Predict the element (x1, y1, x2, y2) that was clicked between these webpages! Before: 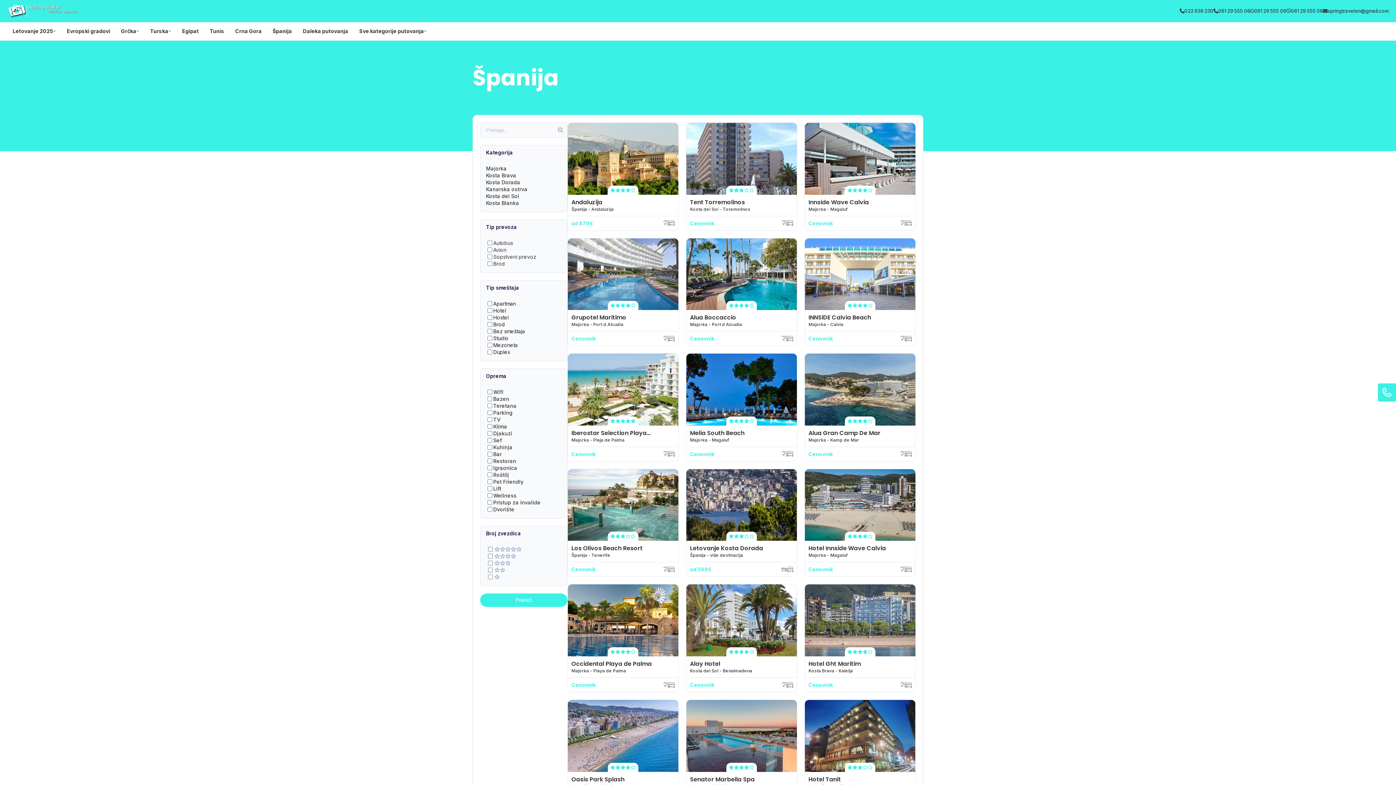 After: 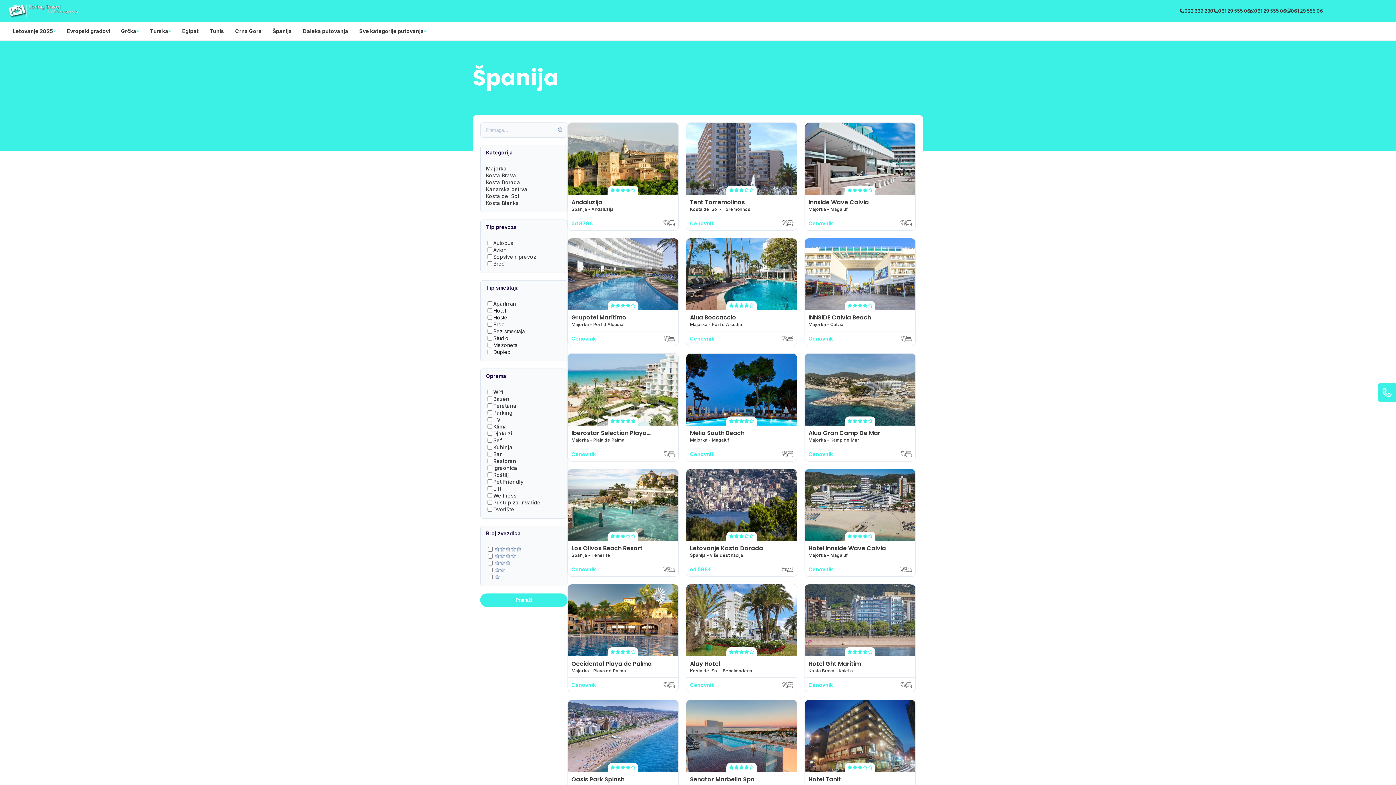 Action: label: springtravelsm@gmail.com bbox: (1323, 7, 1389, 14)